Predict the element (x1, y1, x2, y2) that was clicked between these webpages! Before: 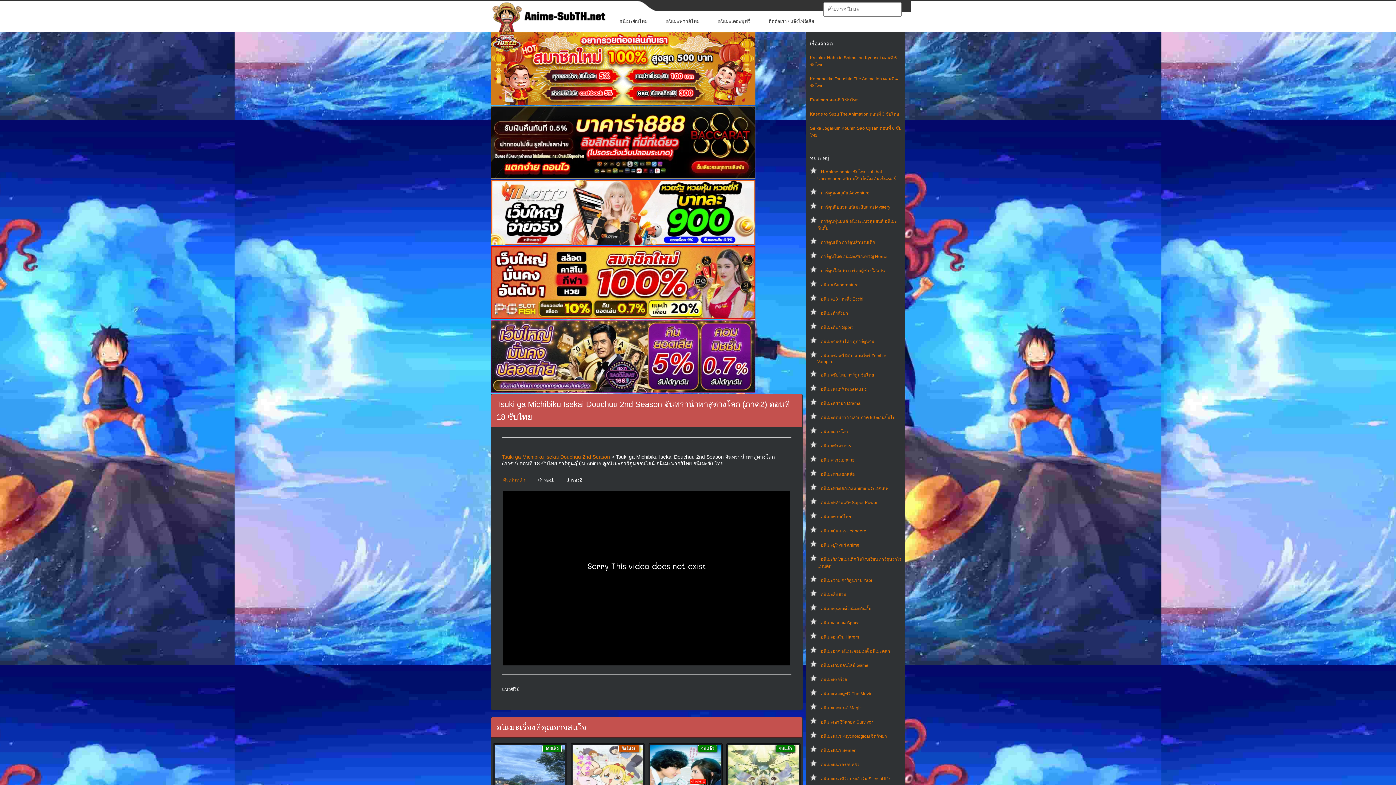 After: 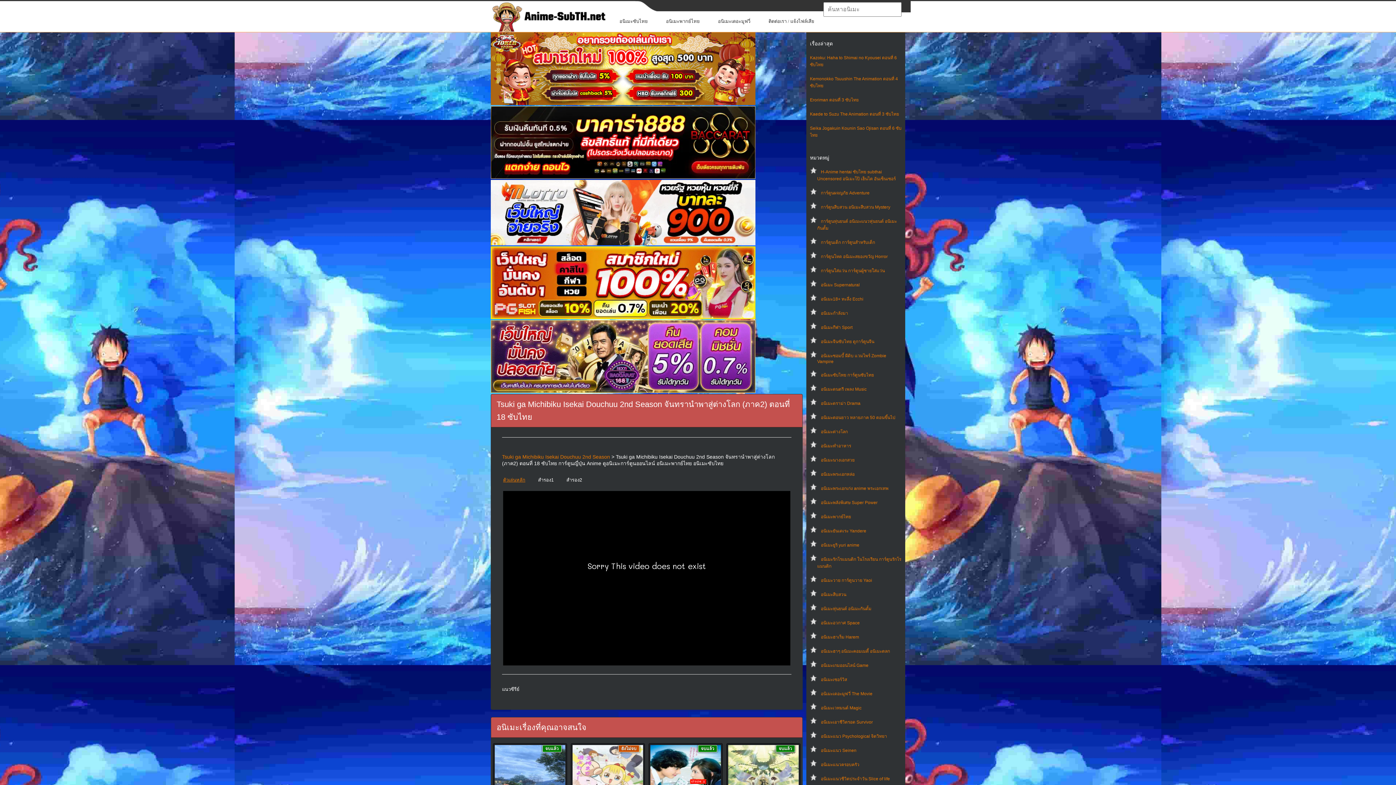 Action: bbox: (490, 101, 755, 106)